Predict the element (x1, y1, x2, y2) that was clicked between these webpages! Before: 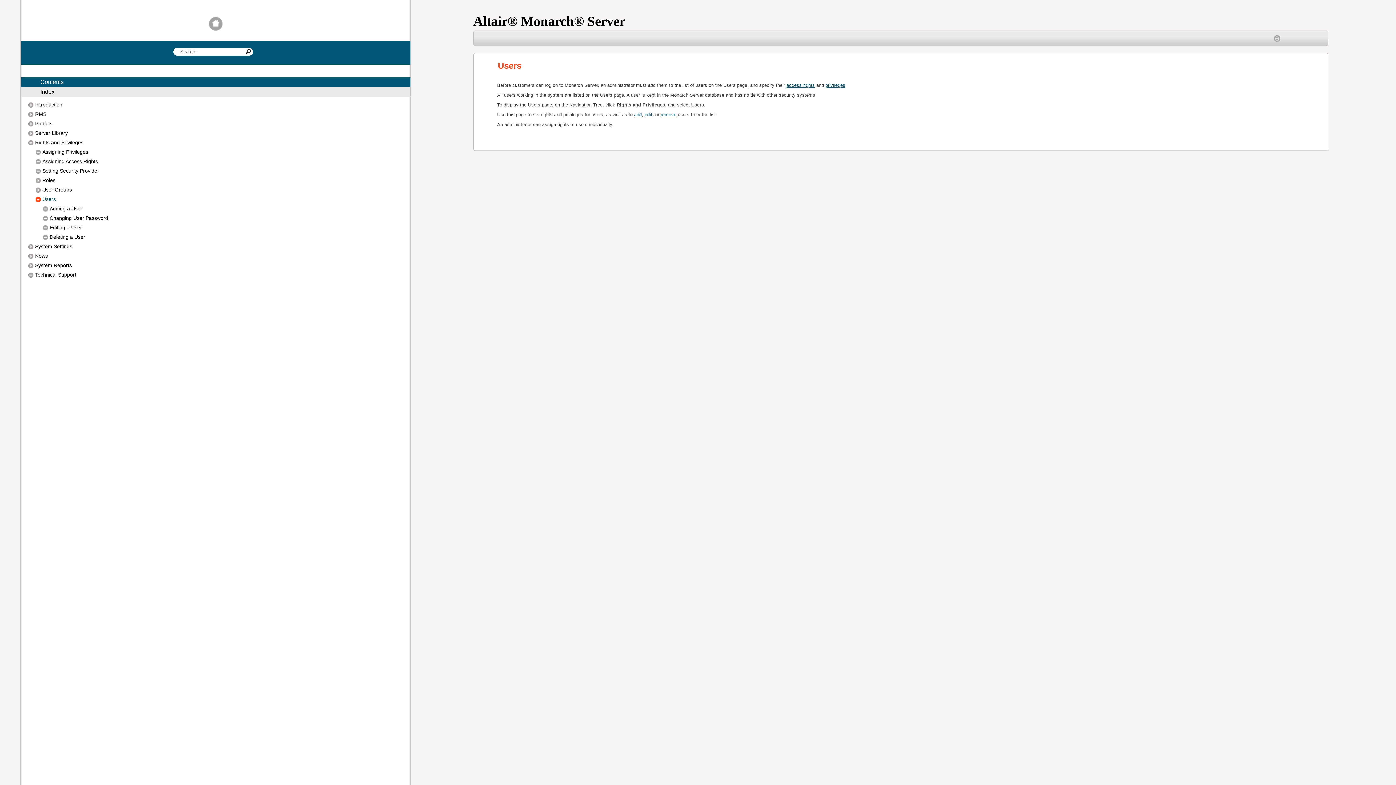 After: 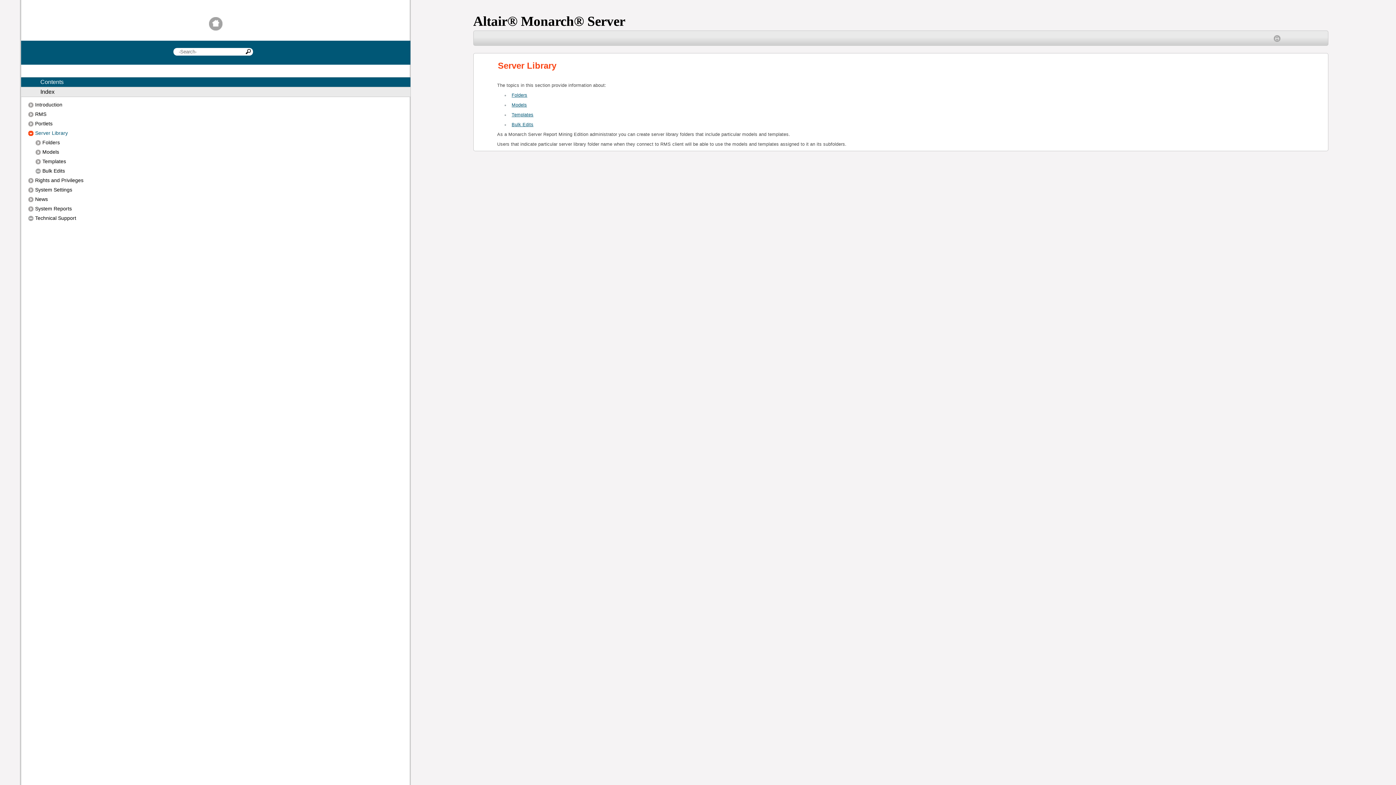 Action: label: Server Library bbox: (28, 130, 403, 137)